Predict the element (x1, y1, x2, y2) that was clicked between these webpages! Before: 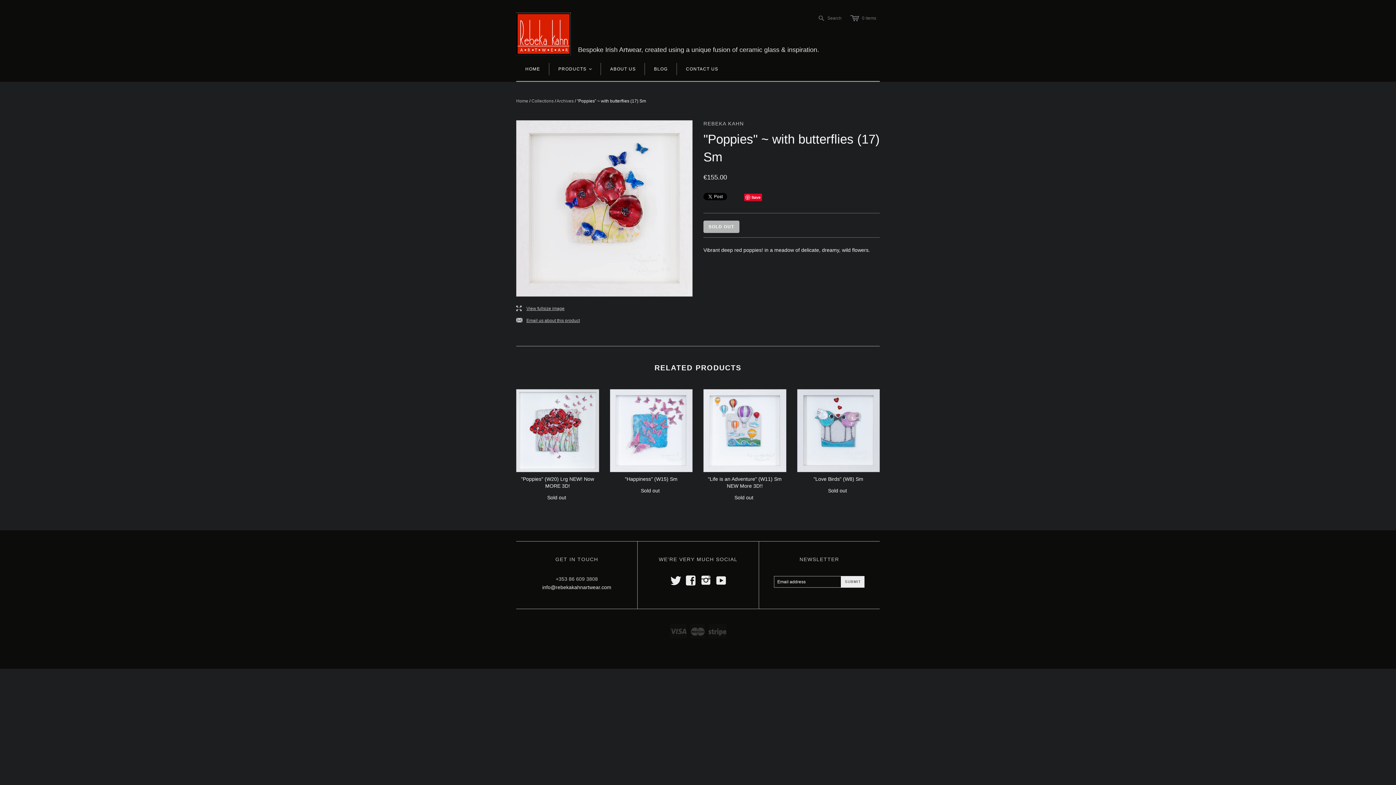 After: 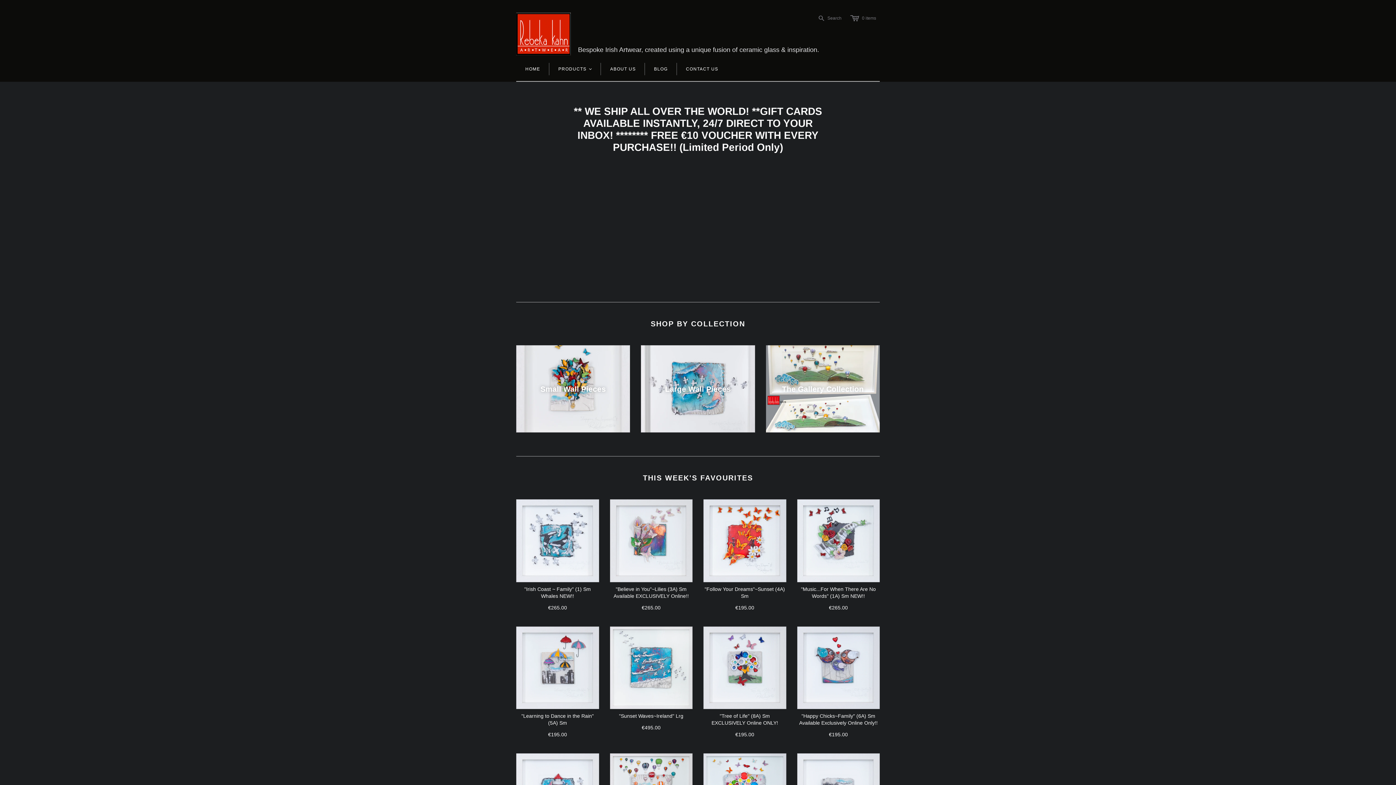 Action: bbox: (516, 12, 570, 55)